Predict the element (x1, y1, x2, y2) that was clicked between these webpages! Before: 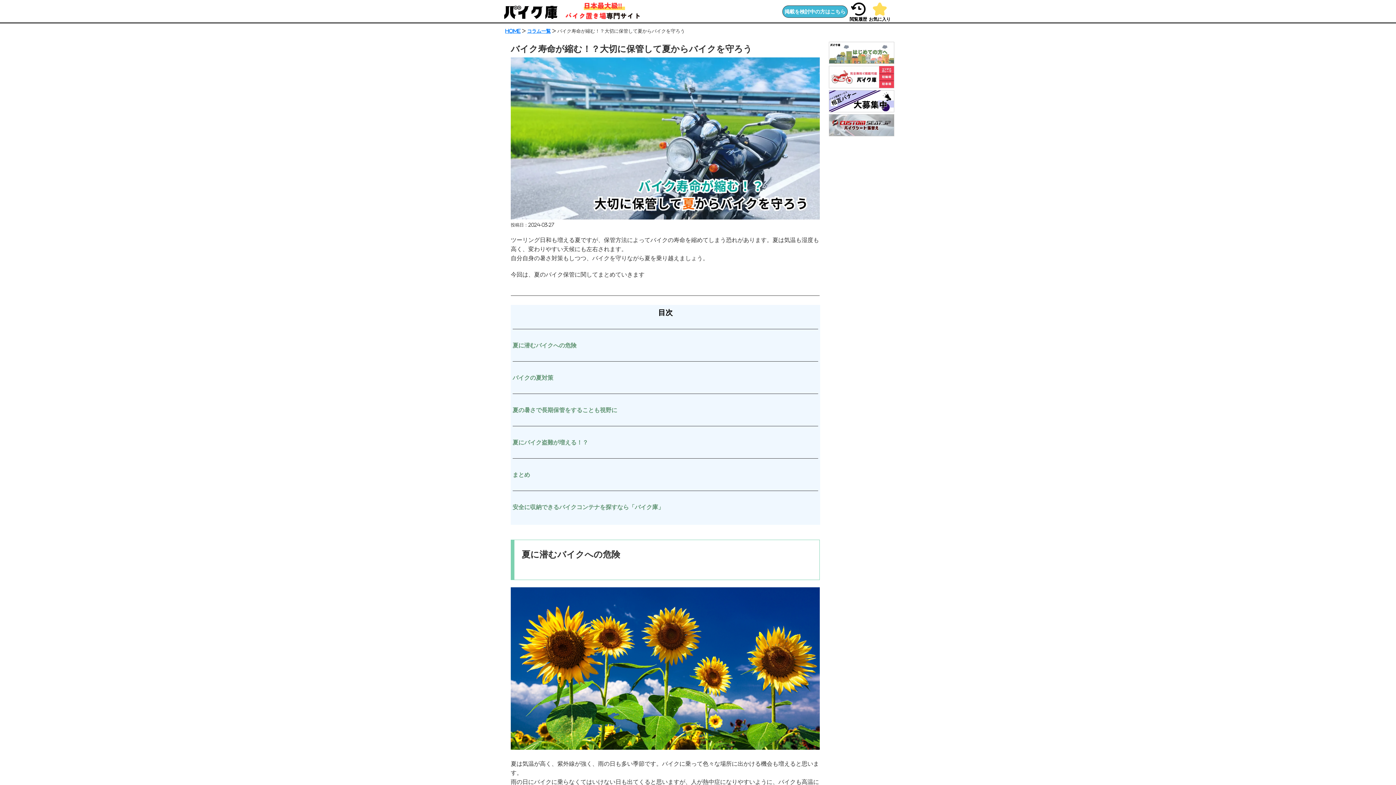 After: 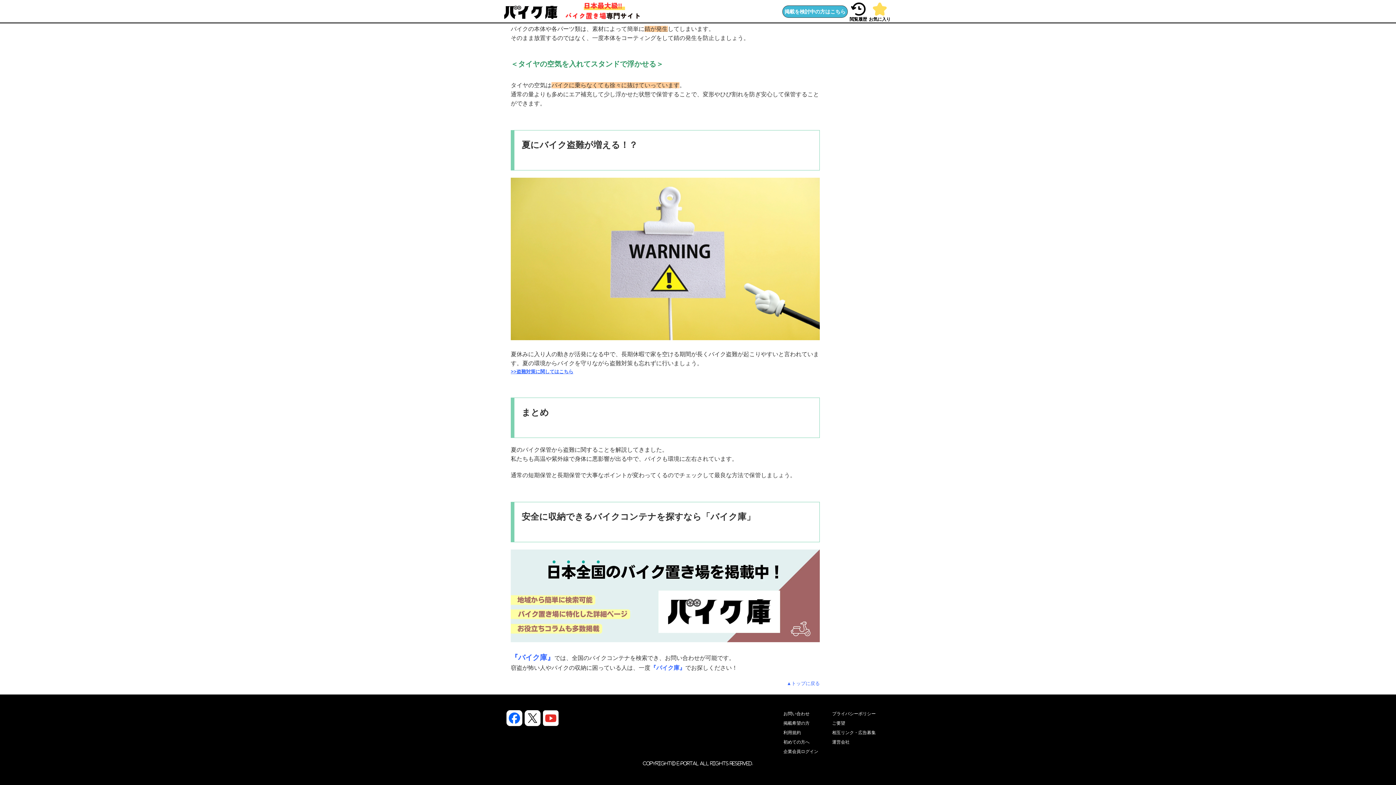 Action: label: 安全に収納できるバイクコンテナを探すなら「バイク庫」 bbox: (512, 501, 664, 511)